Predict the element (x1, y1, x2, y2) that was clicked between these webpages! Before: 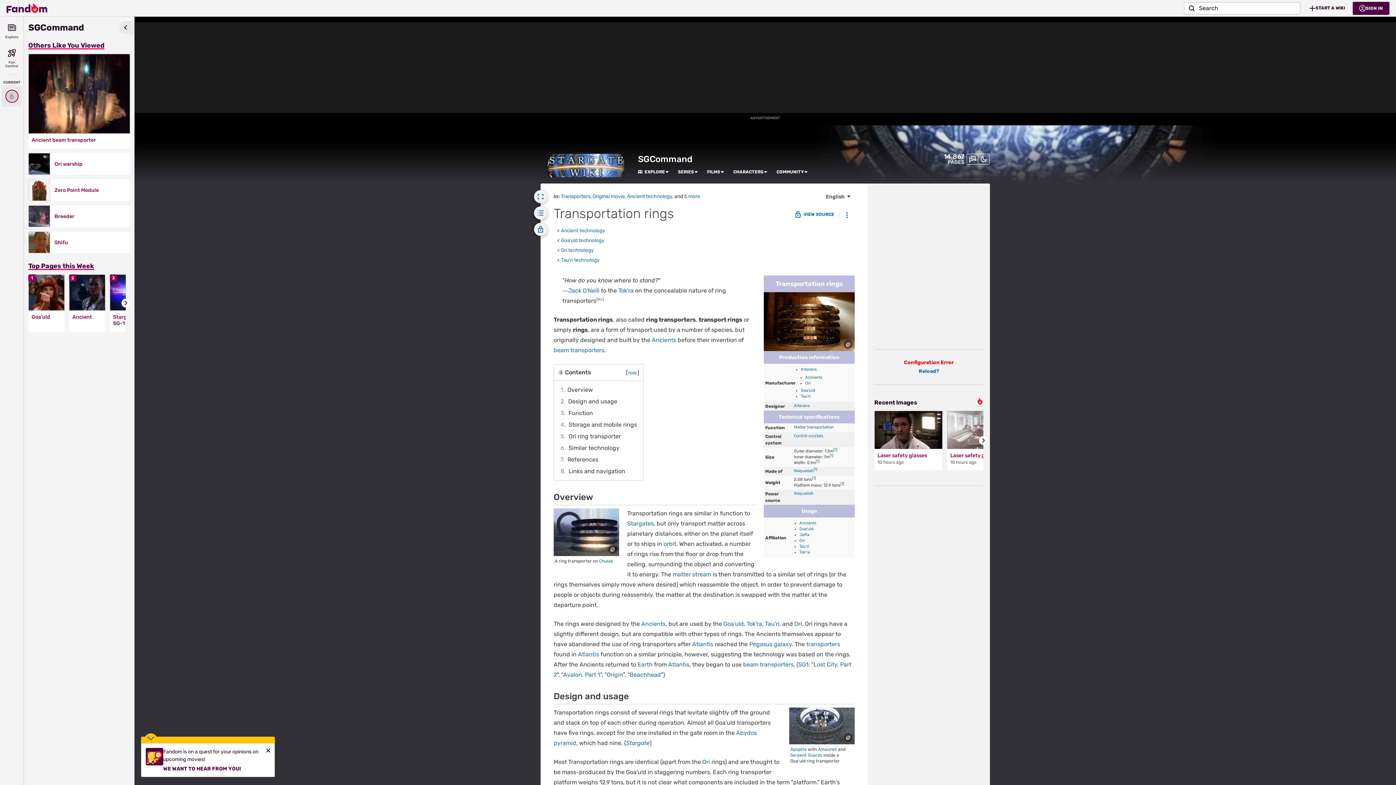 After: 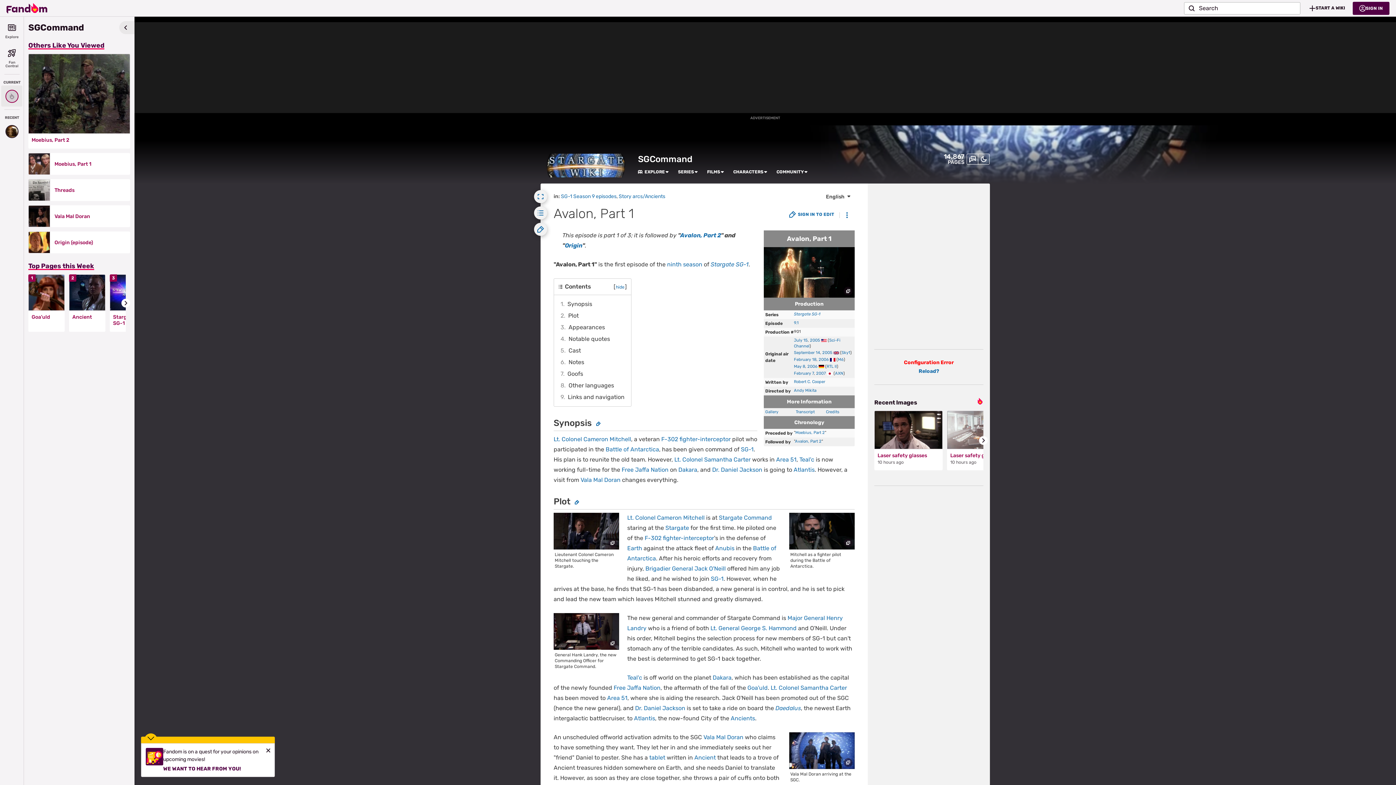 Action: bbox: (563, 671, 600, 678) label: Avalon, Part 1